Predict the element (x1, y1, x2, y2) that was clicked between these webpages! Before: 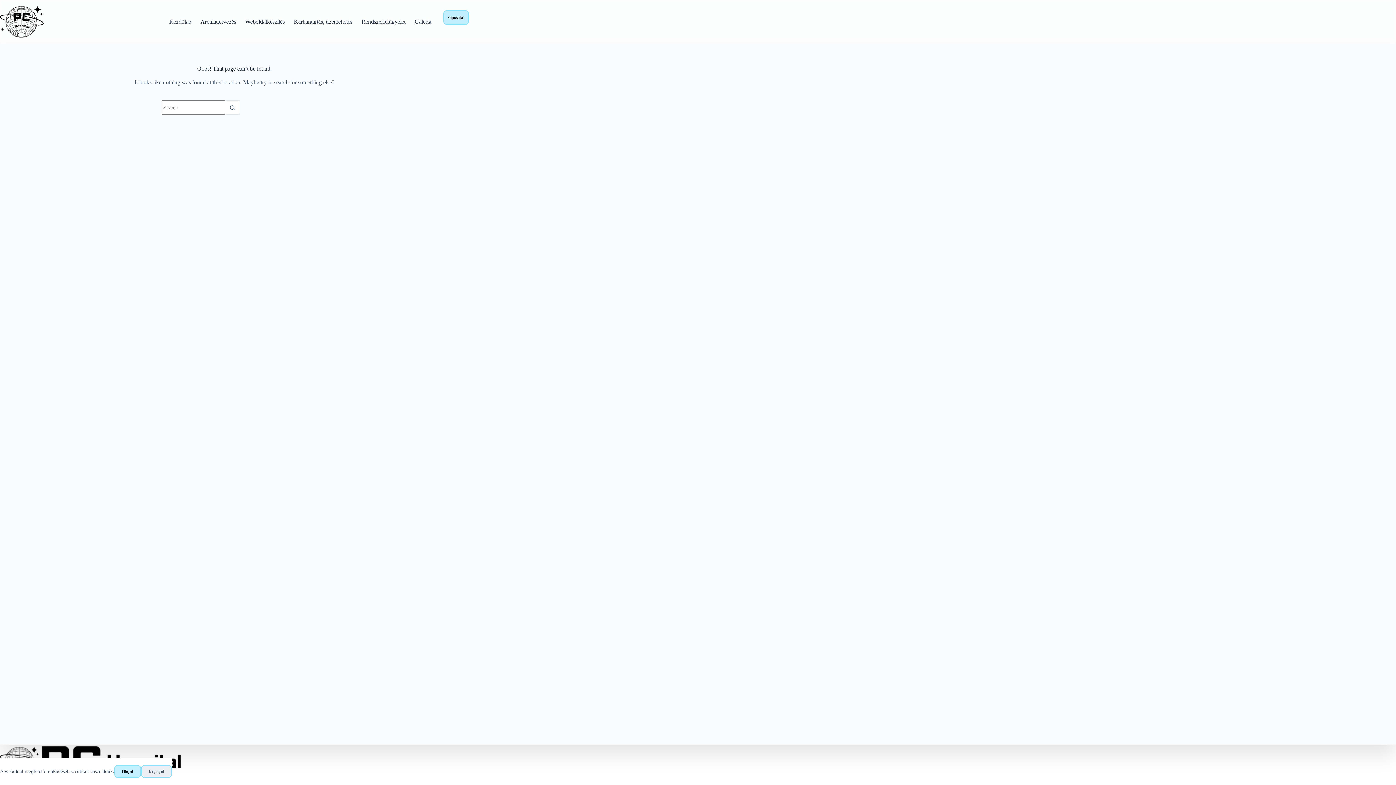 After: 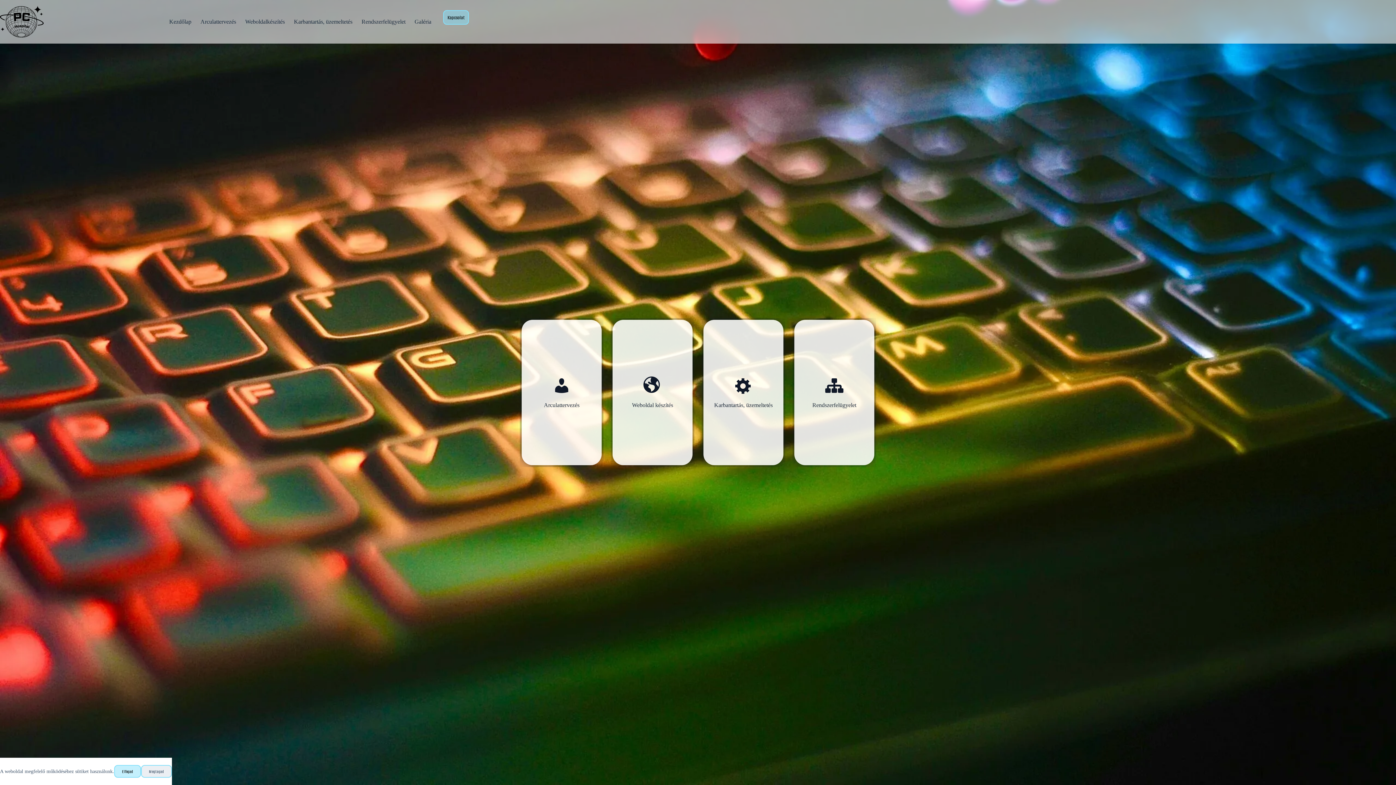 Action: bbox: (0, 0, 43, 43)